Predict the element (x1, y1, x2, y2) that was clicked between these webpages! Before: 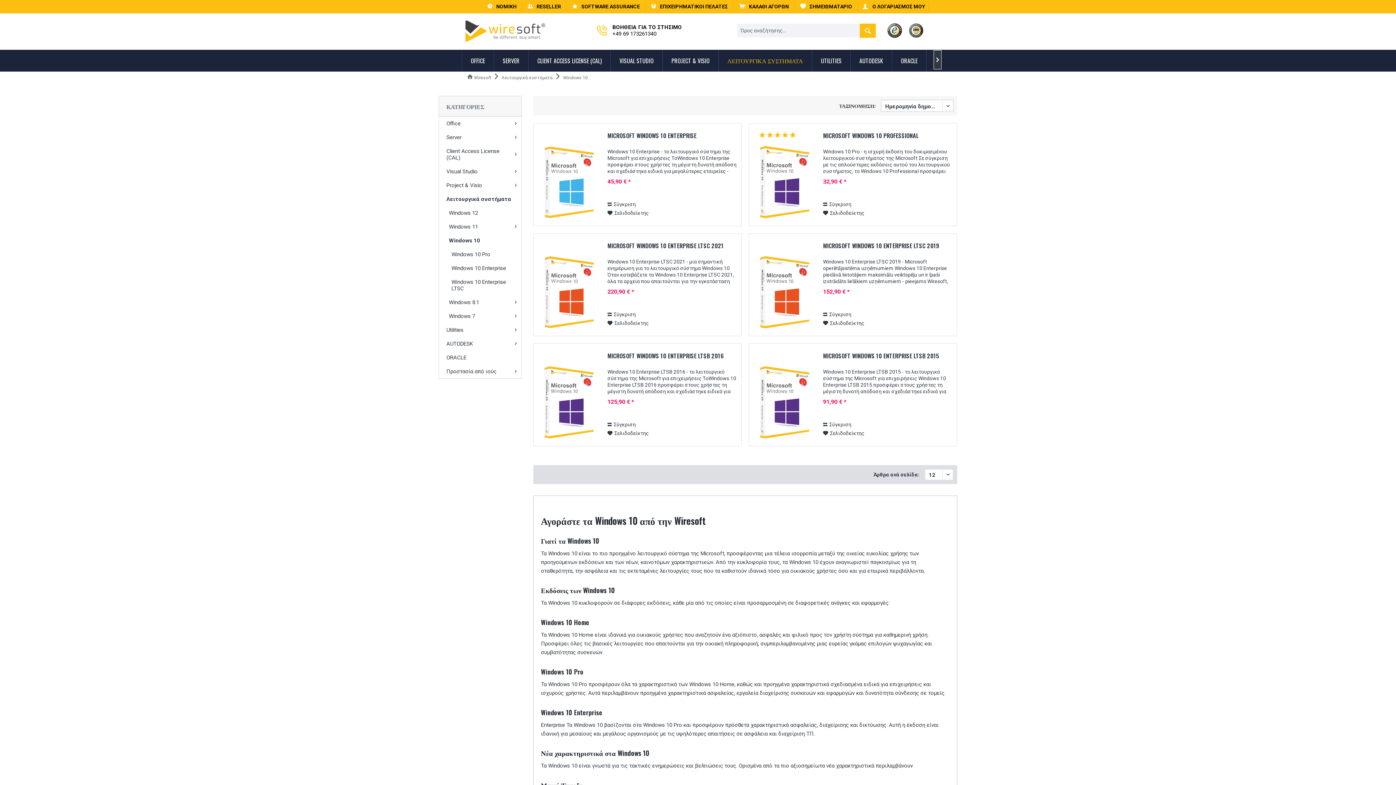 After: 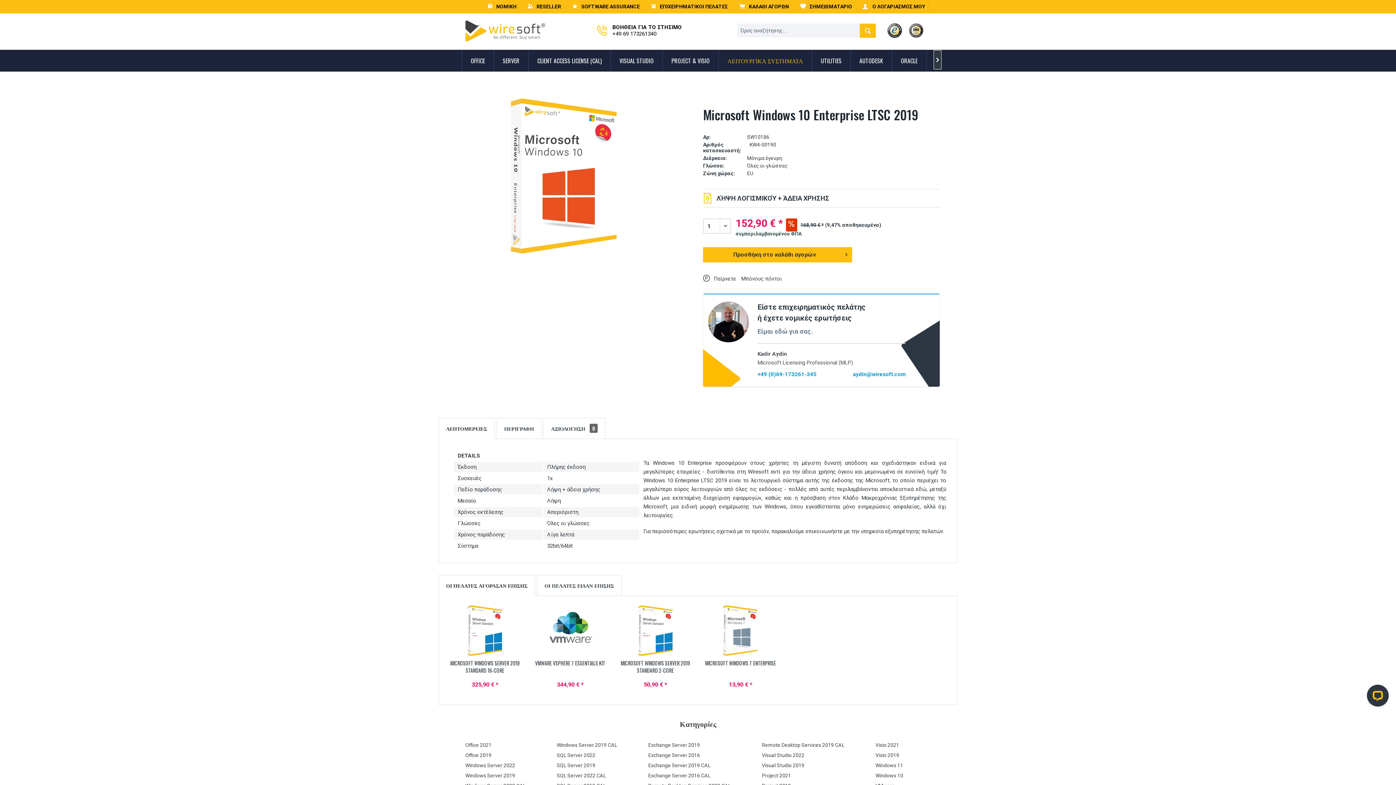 Action: bbox: (754, 249, 816, 335)